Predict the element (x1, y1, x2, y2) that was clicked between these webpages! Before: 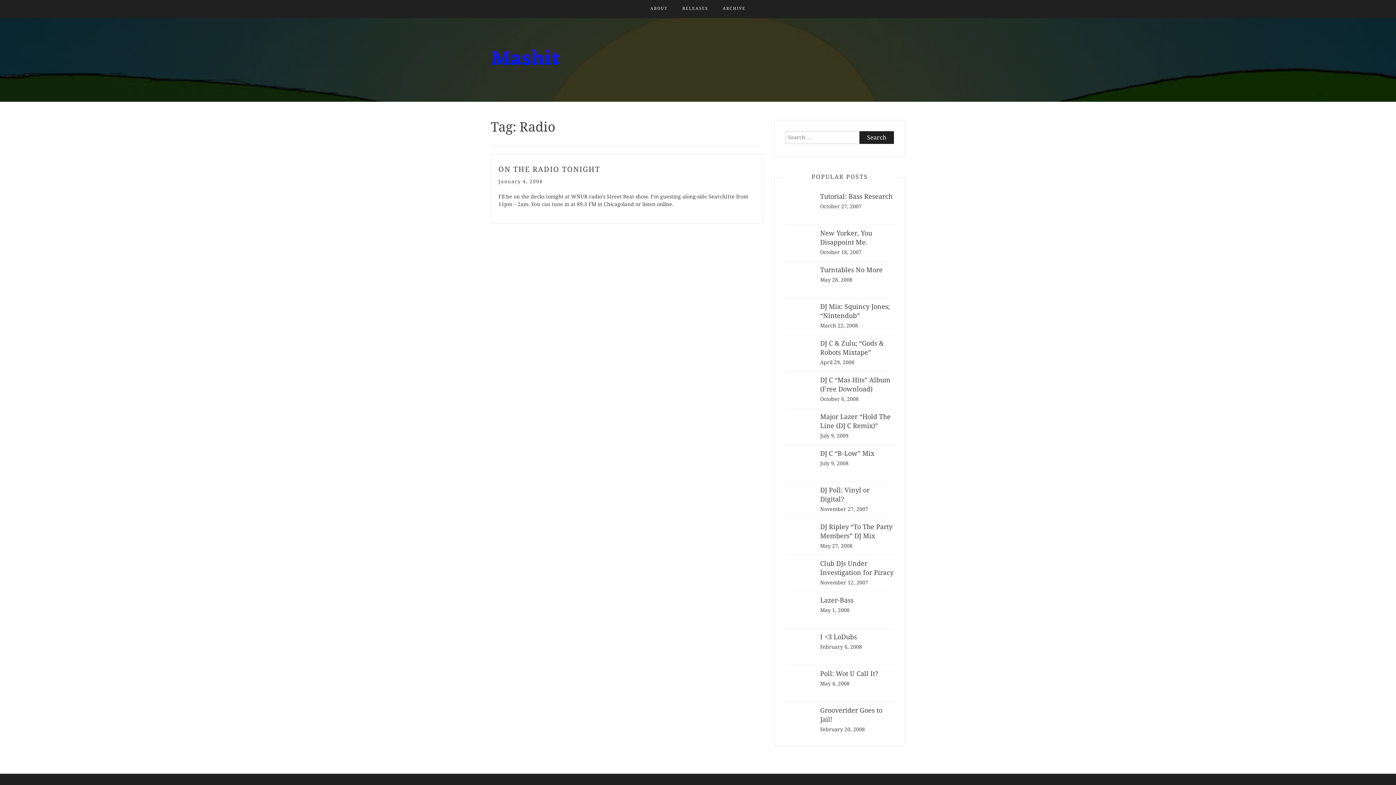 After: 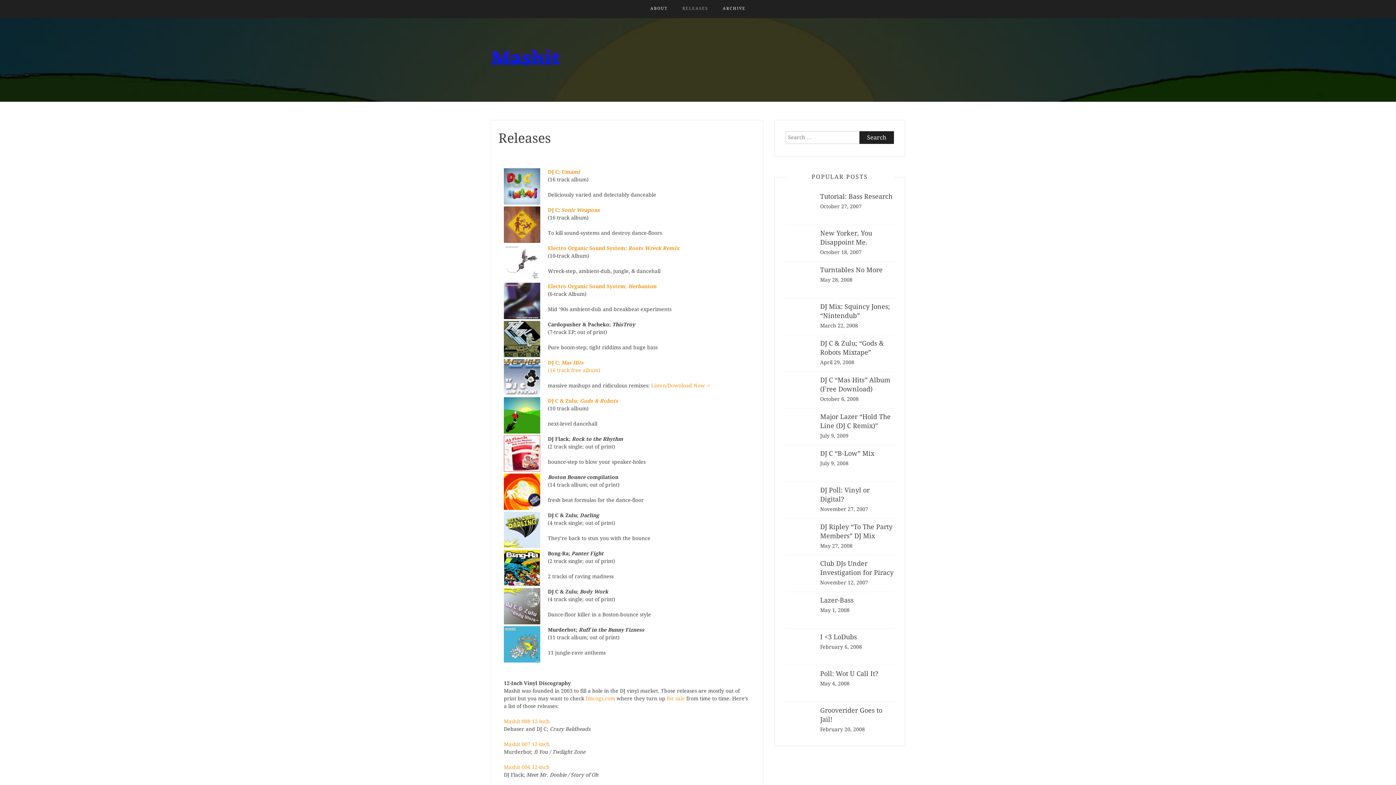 Action: bbox: (682, 0, 708, 17) label: RELEASES